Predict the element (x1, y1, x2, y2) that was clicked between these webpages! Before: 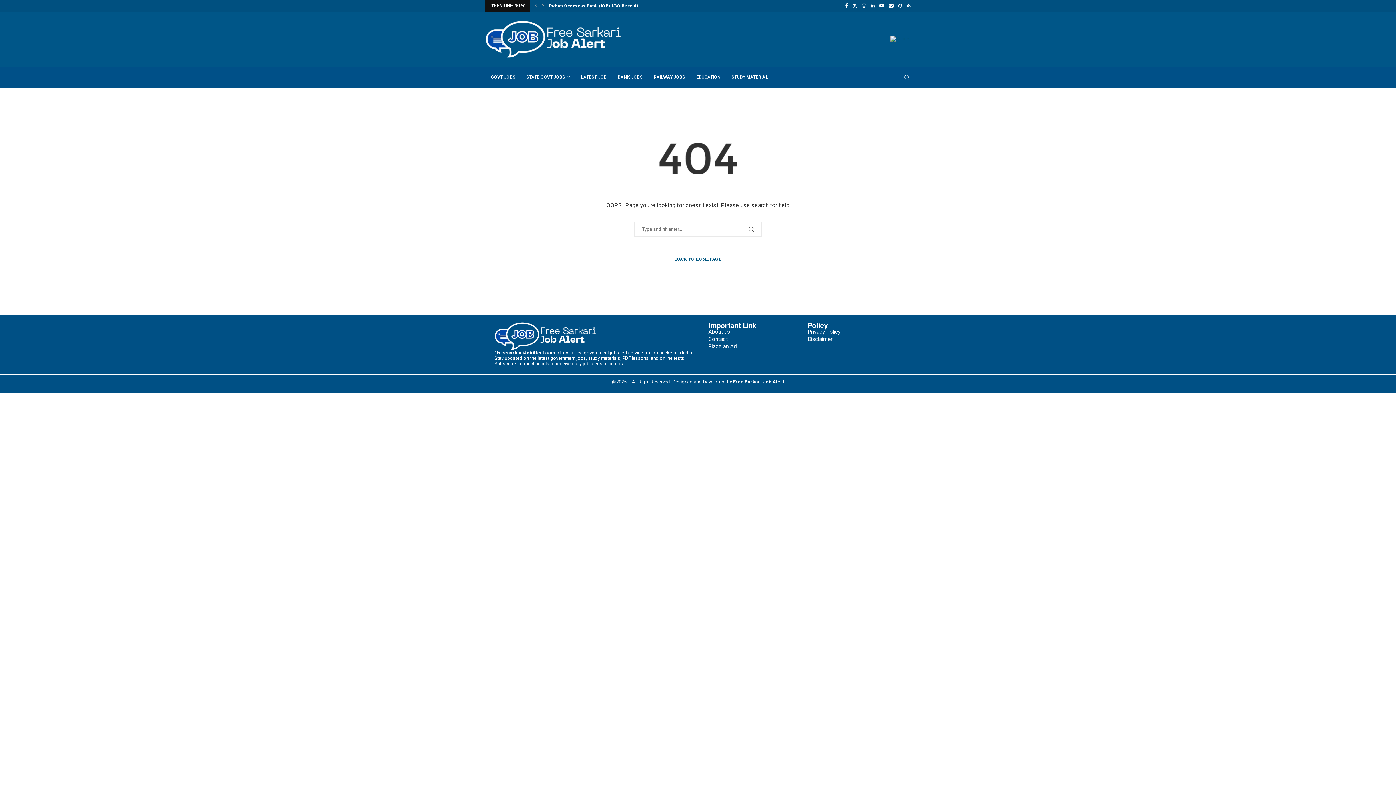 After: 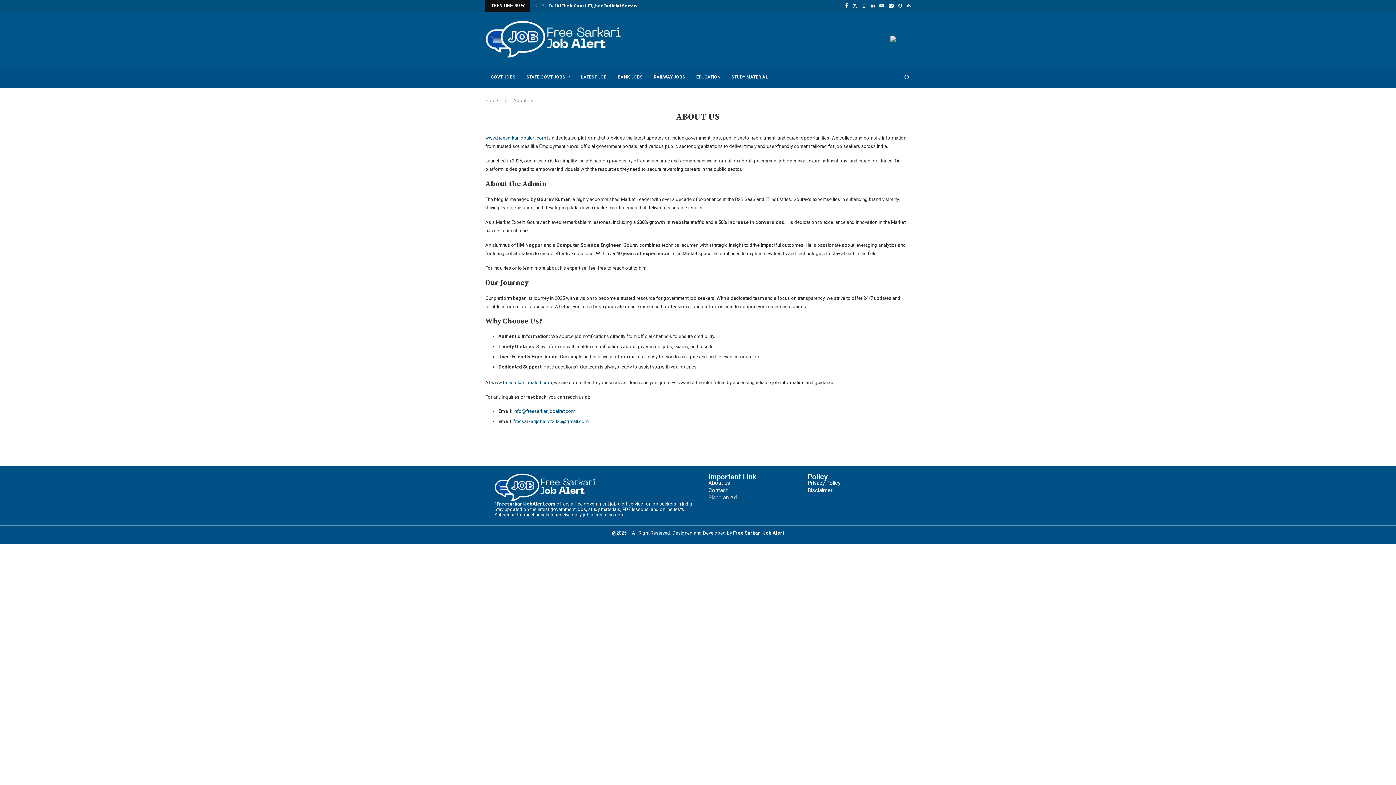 Action: bbox: (708, 329, 730, 334) label: About us